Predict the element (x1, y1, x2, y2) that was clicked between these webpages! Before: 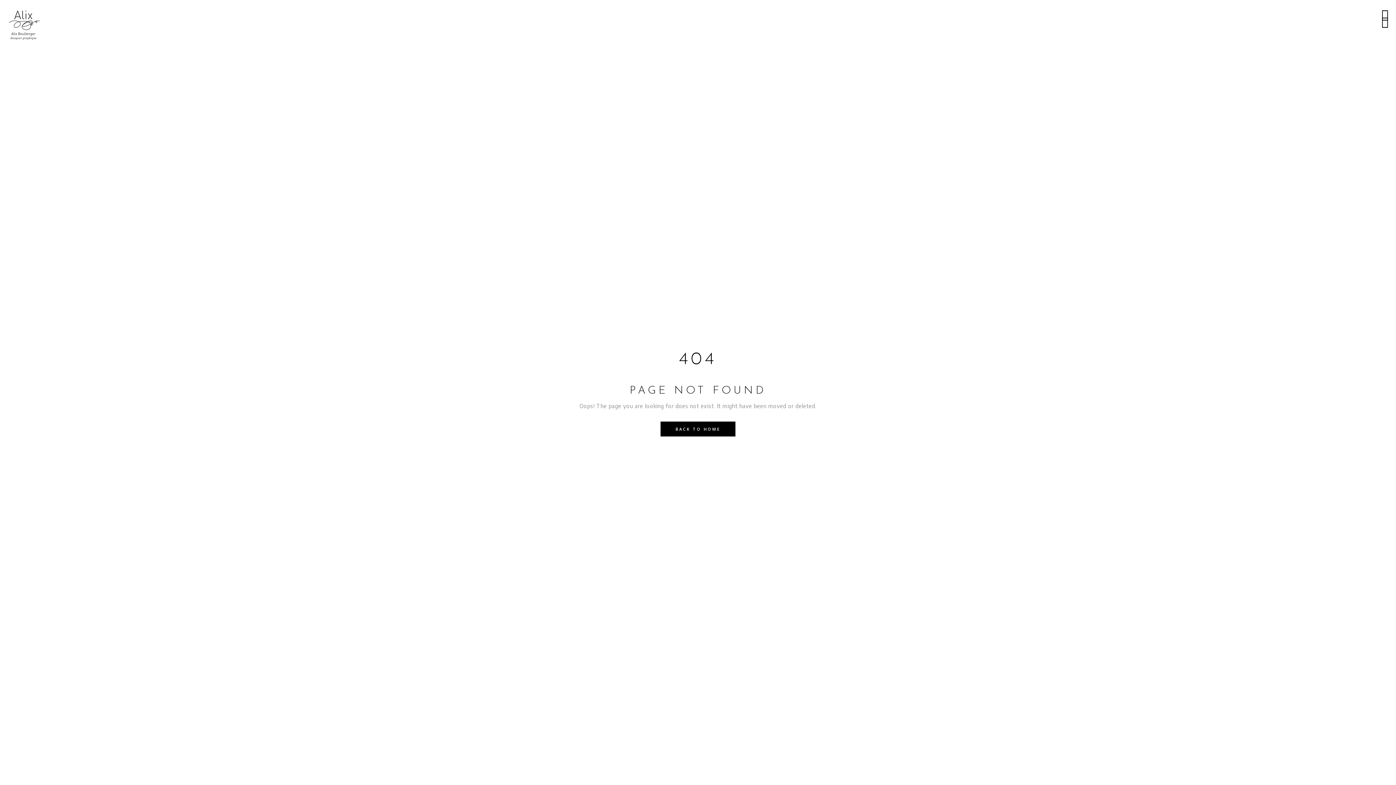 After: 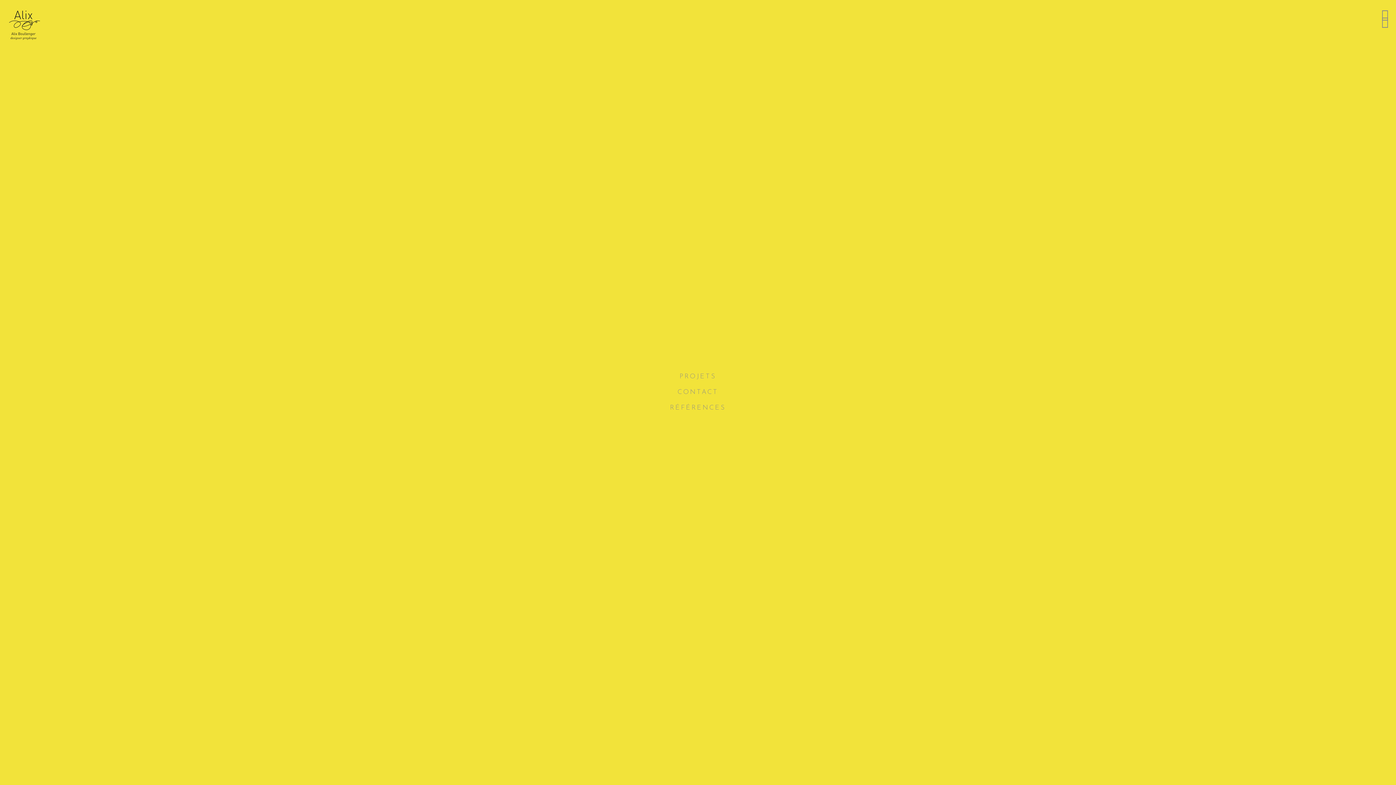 Action: bbox: (1374, 3, 1396, 32)